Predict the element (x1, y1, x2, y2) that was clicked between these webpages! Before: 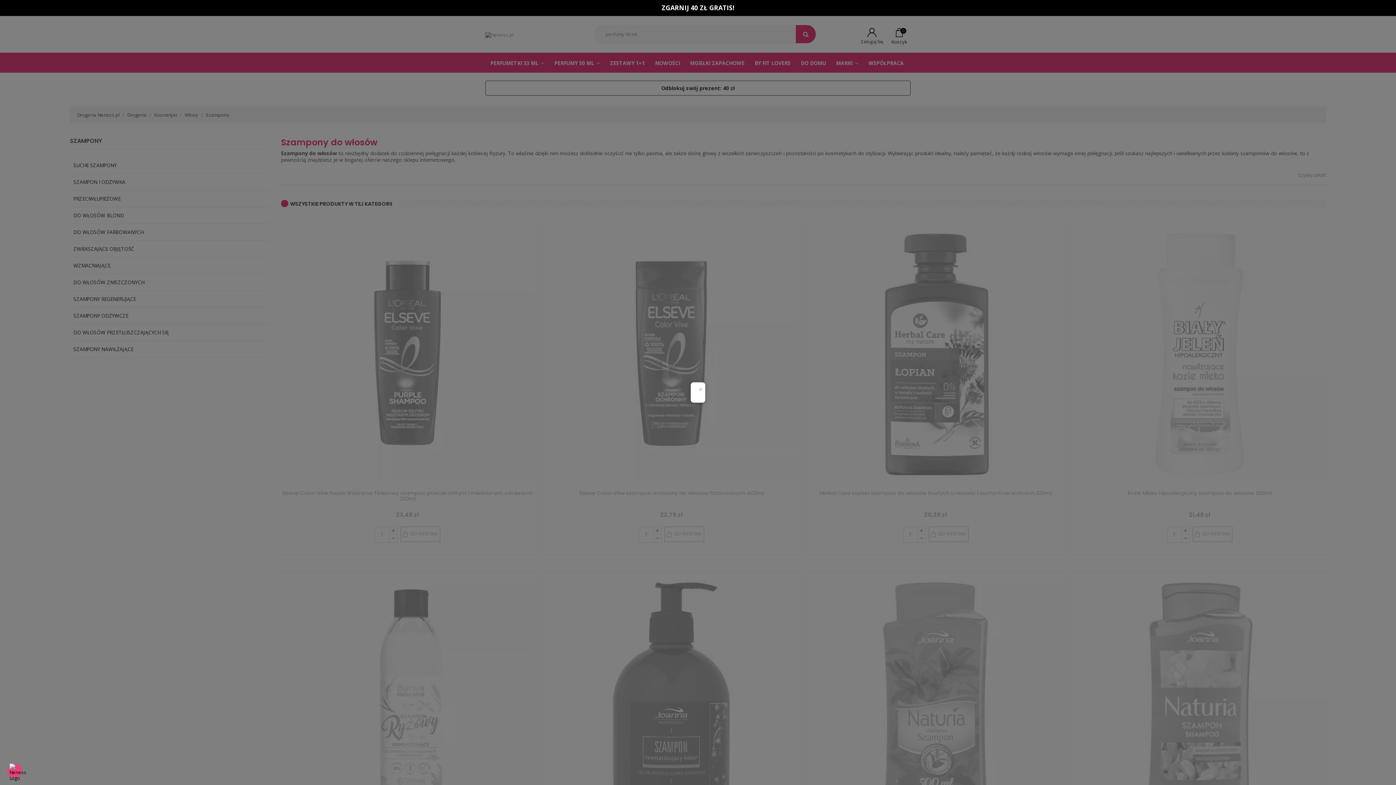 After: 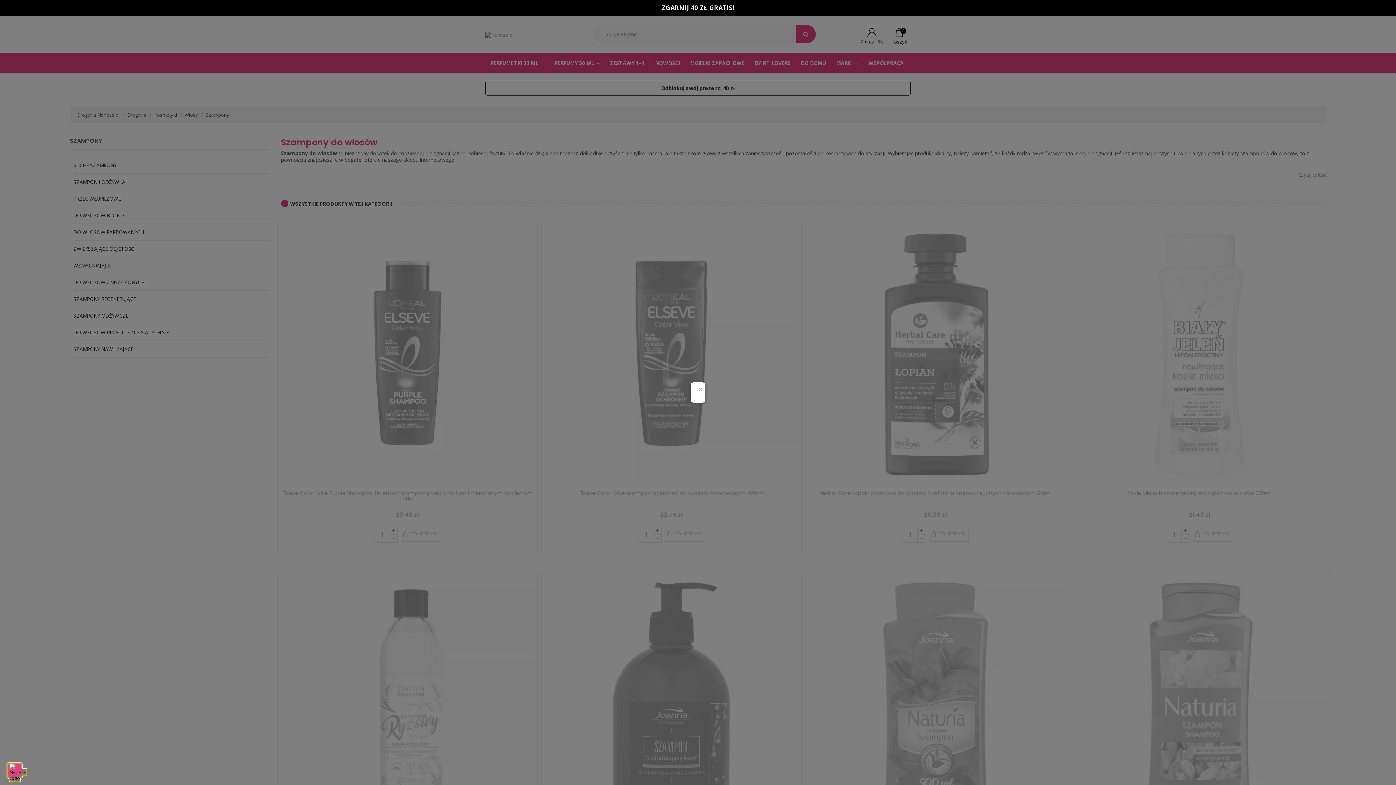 Action: bbox: (7, 763, 21, 778) label: View cookie settings